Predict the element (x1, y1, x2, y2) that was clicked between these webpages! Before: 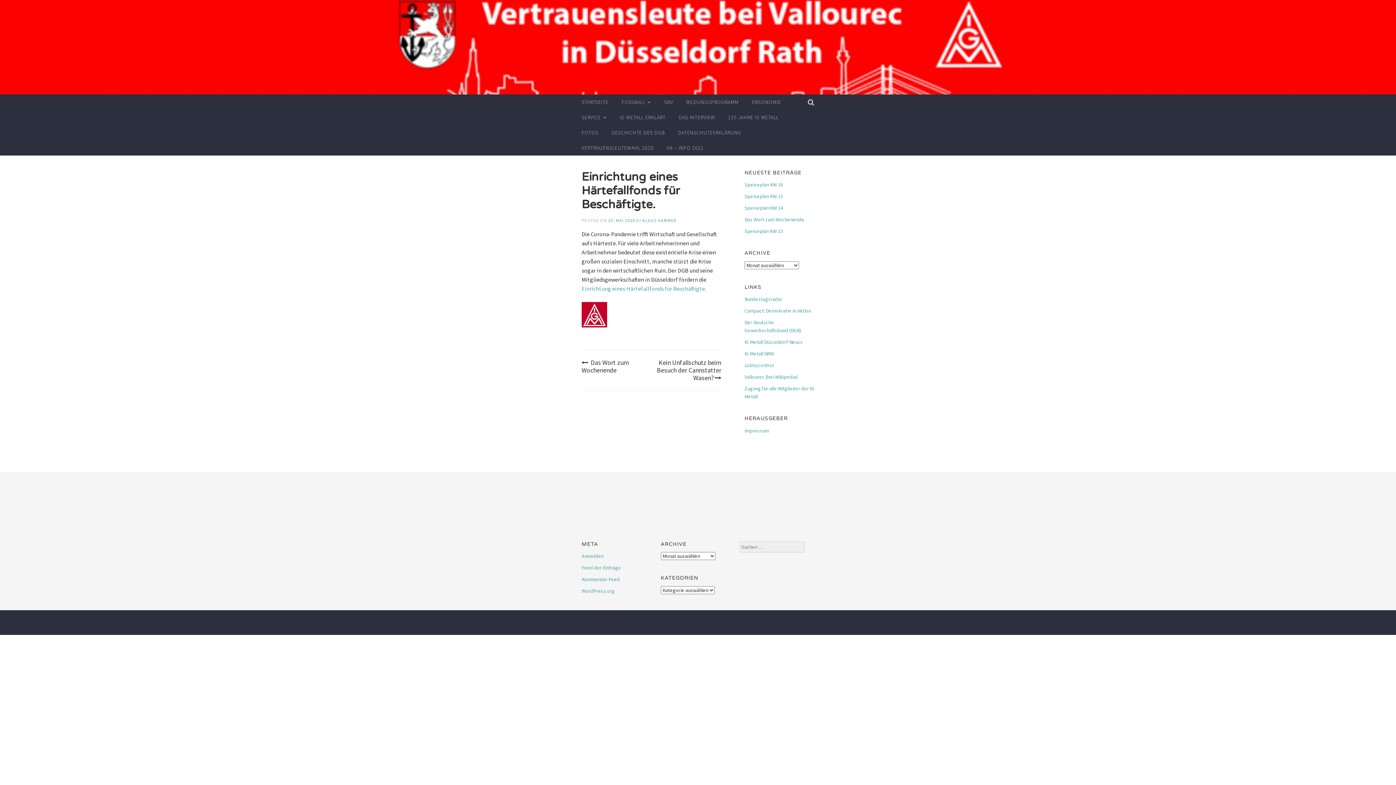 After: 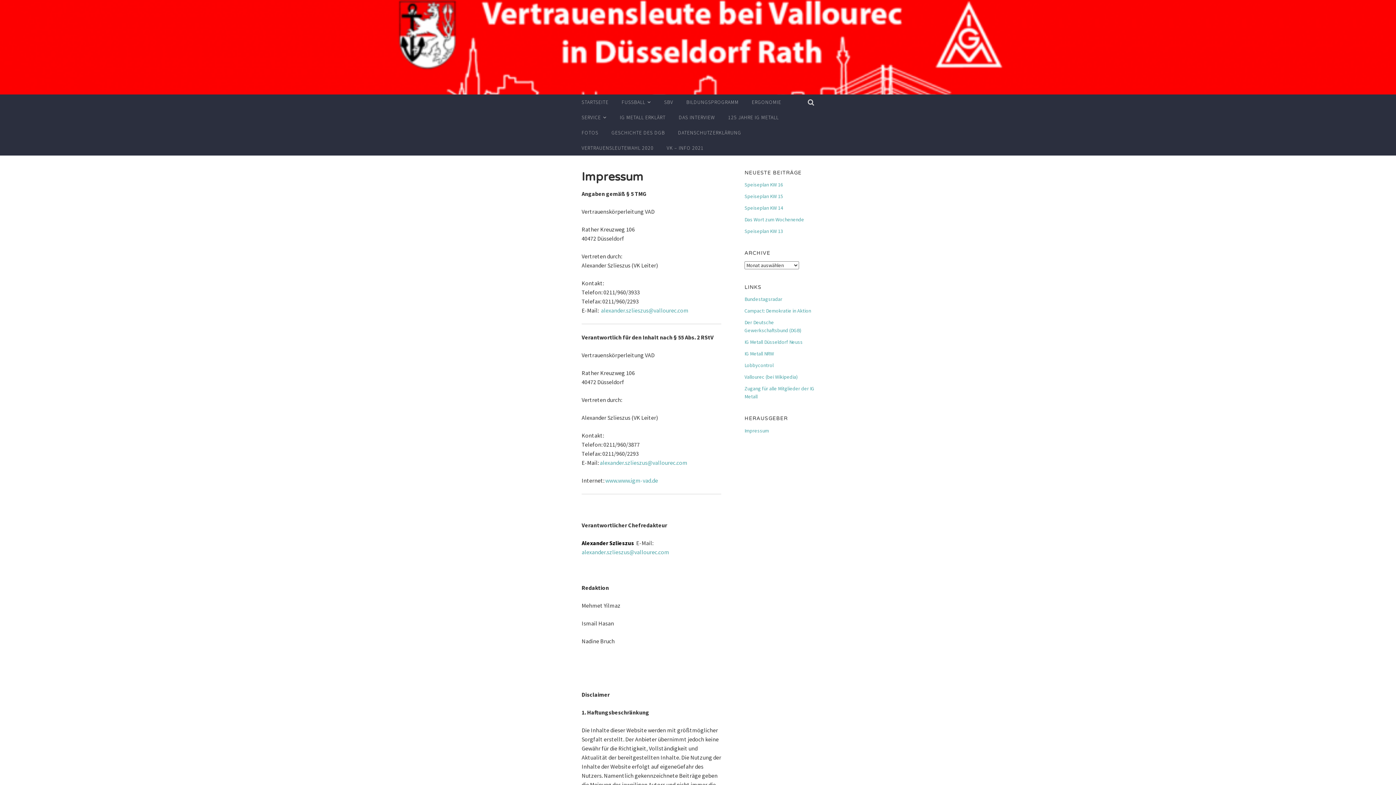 Action: bbox: (744, 427, 769, 434) label: Impressum